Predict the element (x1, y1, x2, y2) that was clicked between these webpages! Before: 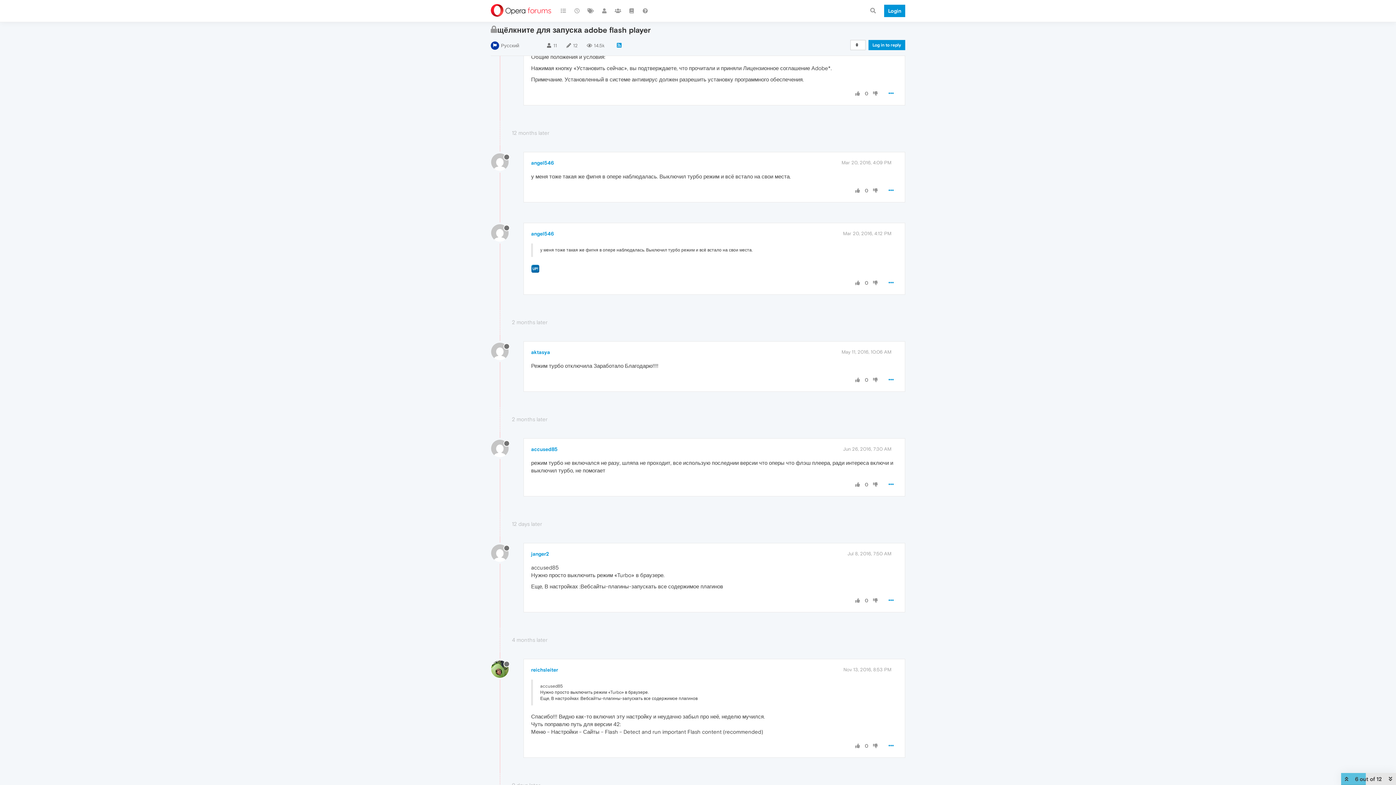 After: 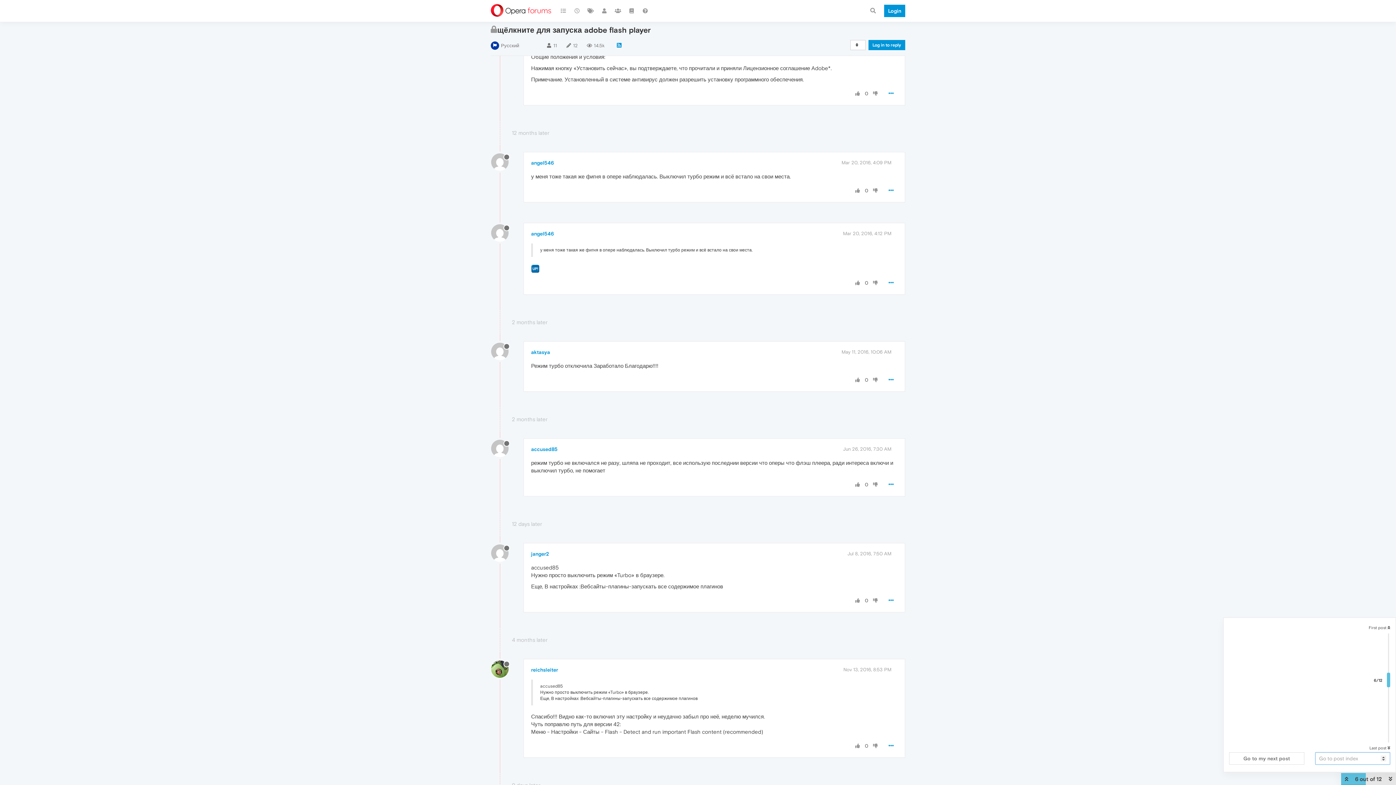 Action: bbox: (1351, 772, 1387, 786) label: 6 out of 12 